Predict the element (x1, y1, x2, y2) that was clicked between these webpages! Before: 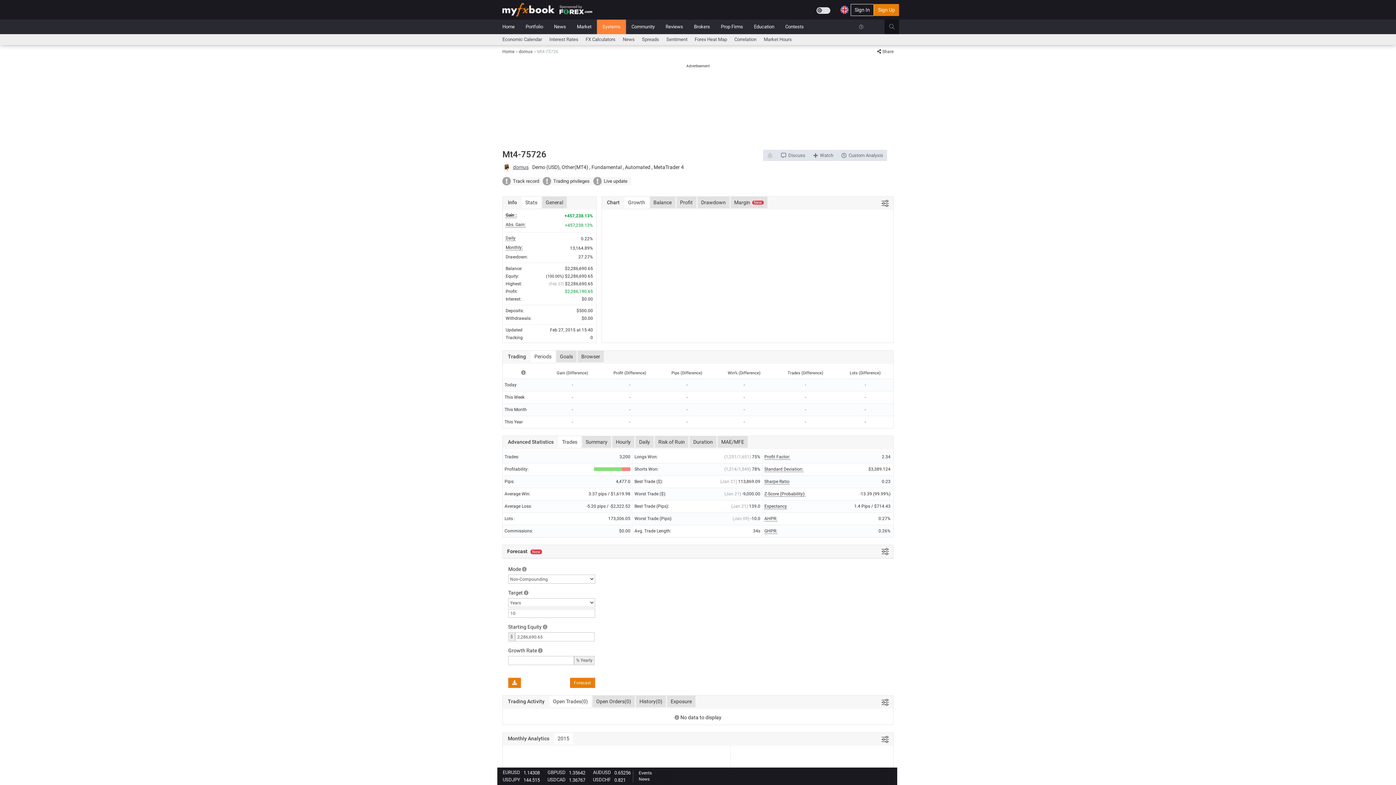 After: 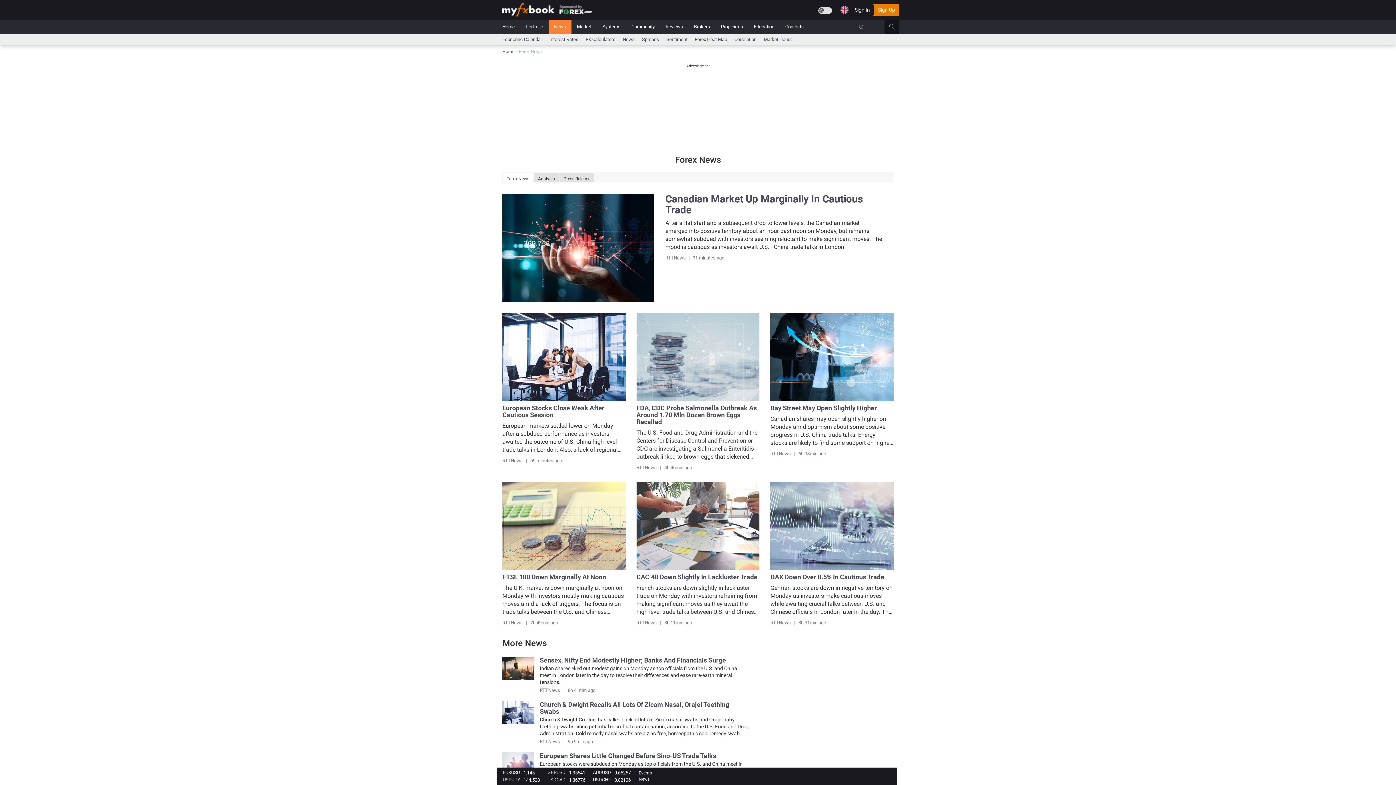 Action: bbox: (548, 19, 571, 34) label: News